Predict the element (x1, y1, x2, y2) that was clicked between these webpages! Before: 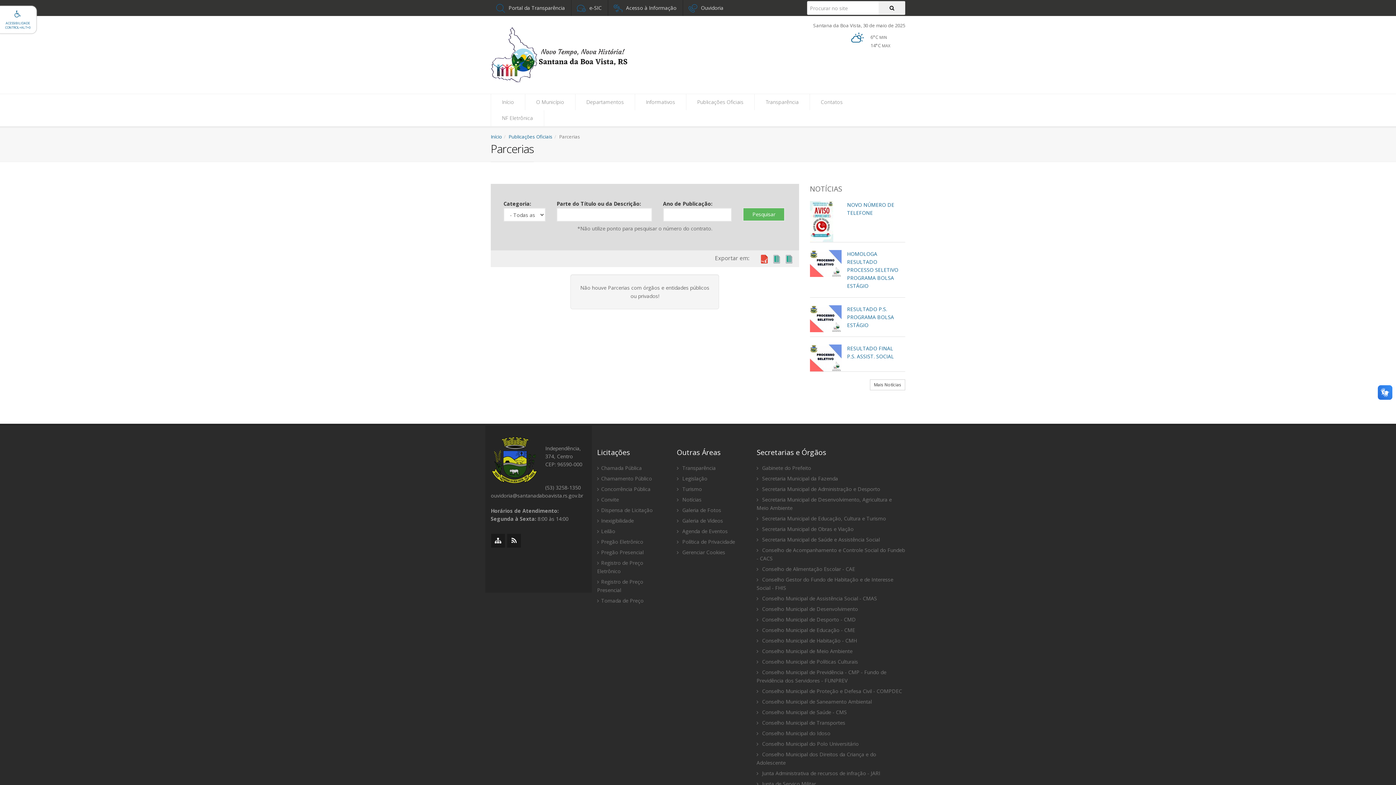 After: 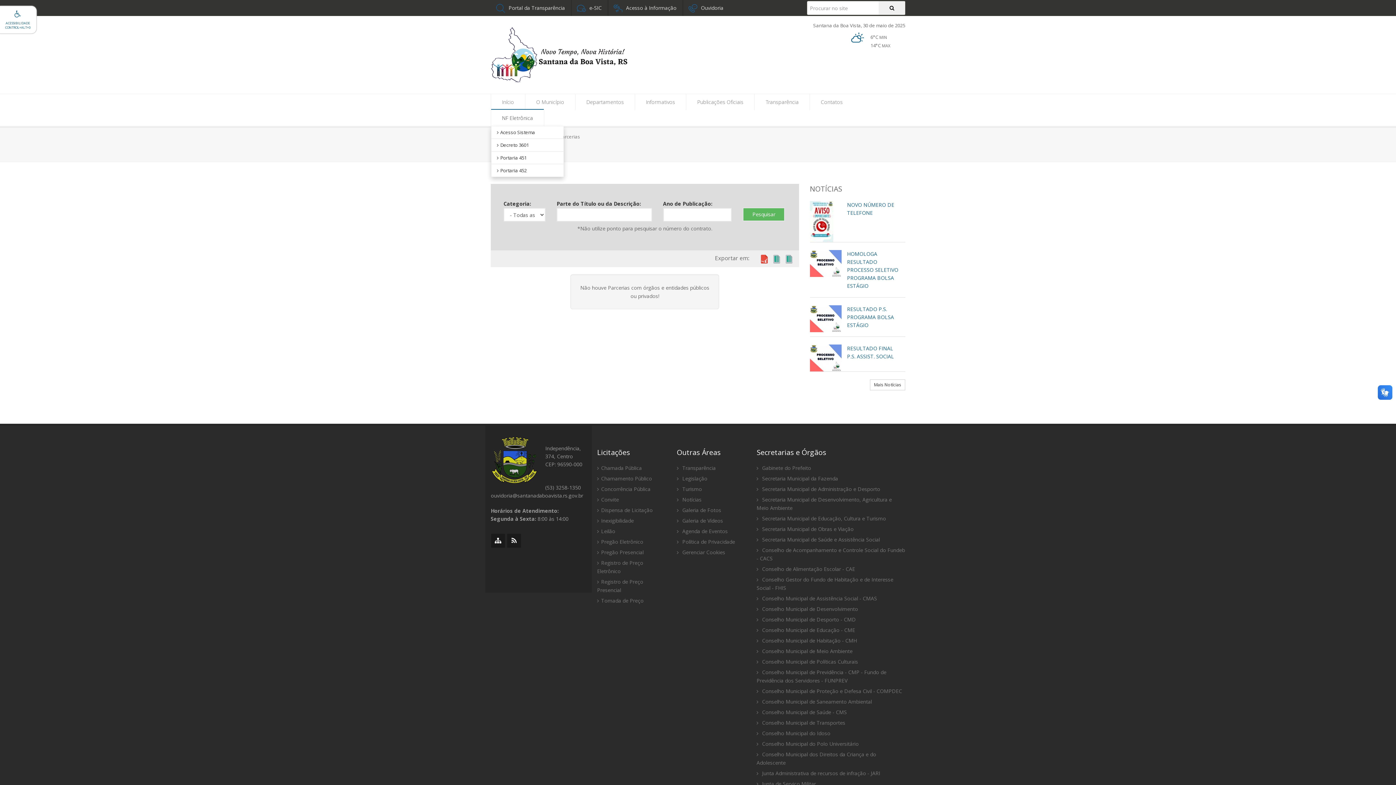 Action: label: NF Eletrônica bbox: (491, 110, 544, 126)